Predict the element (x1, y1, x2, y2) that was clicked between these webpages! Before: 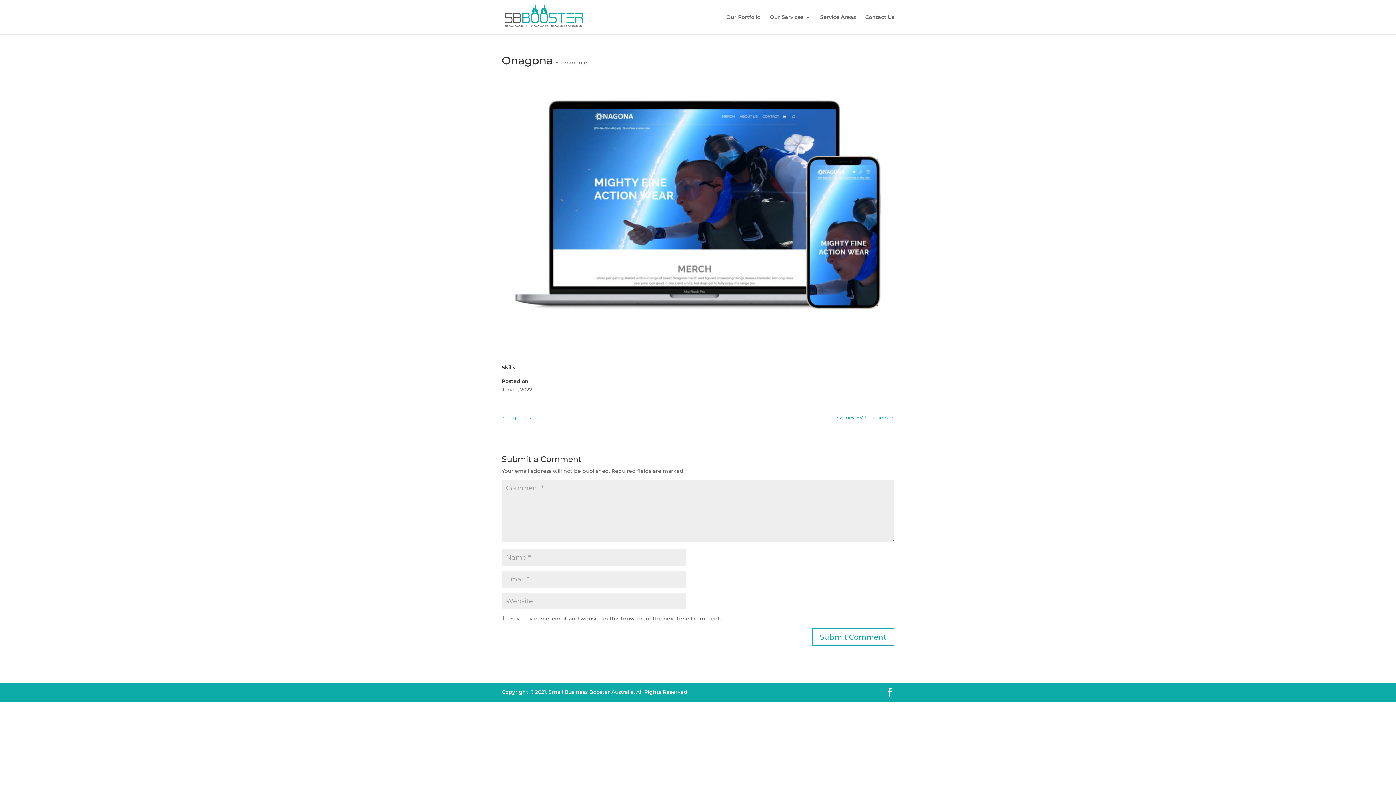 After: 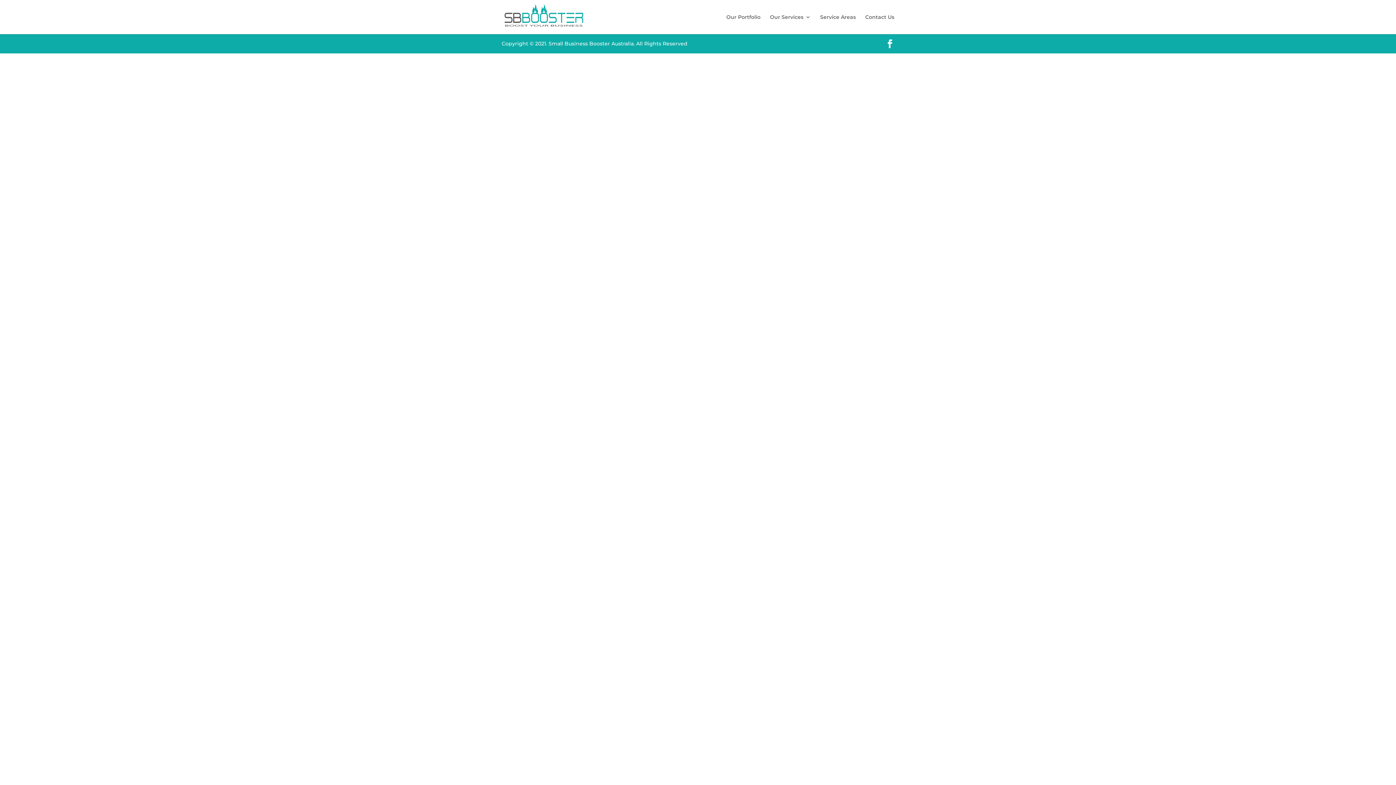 Action: label: Sydney EV Chargers → bbox: (836, 414, 894, 421)